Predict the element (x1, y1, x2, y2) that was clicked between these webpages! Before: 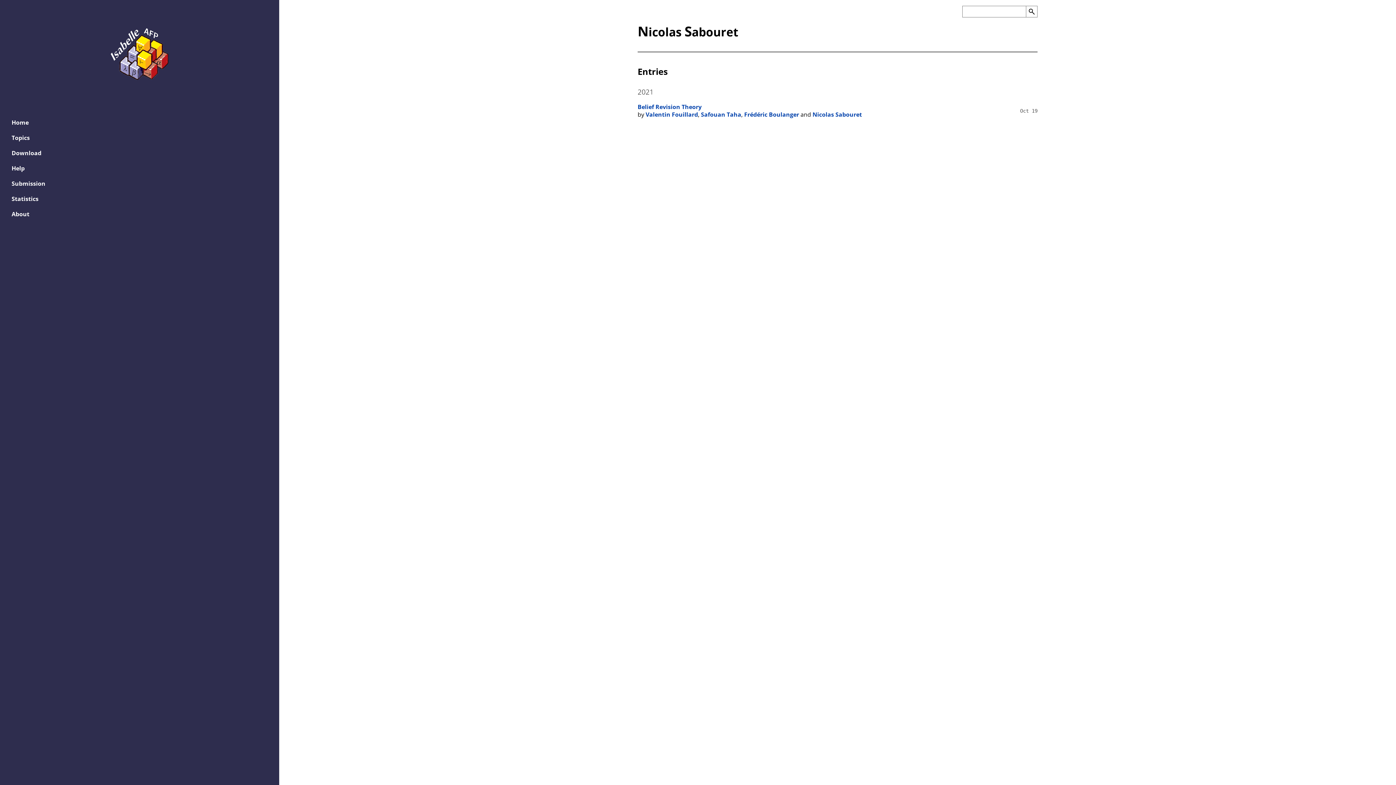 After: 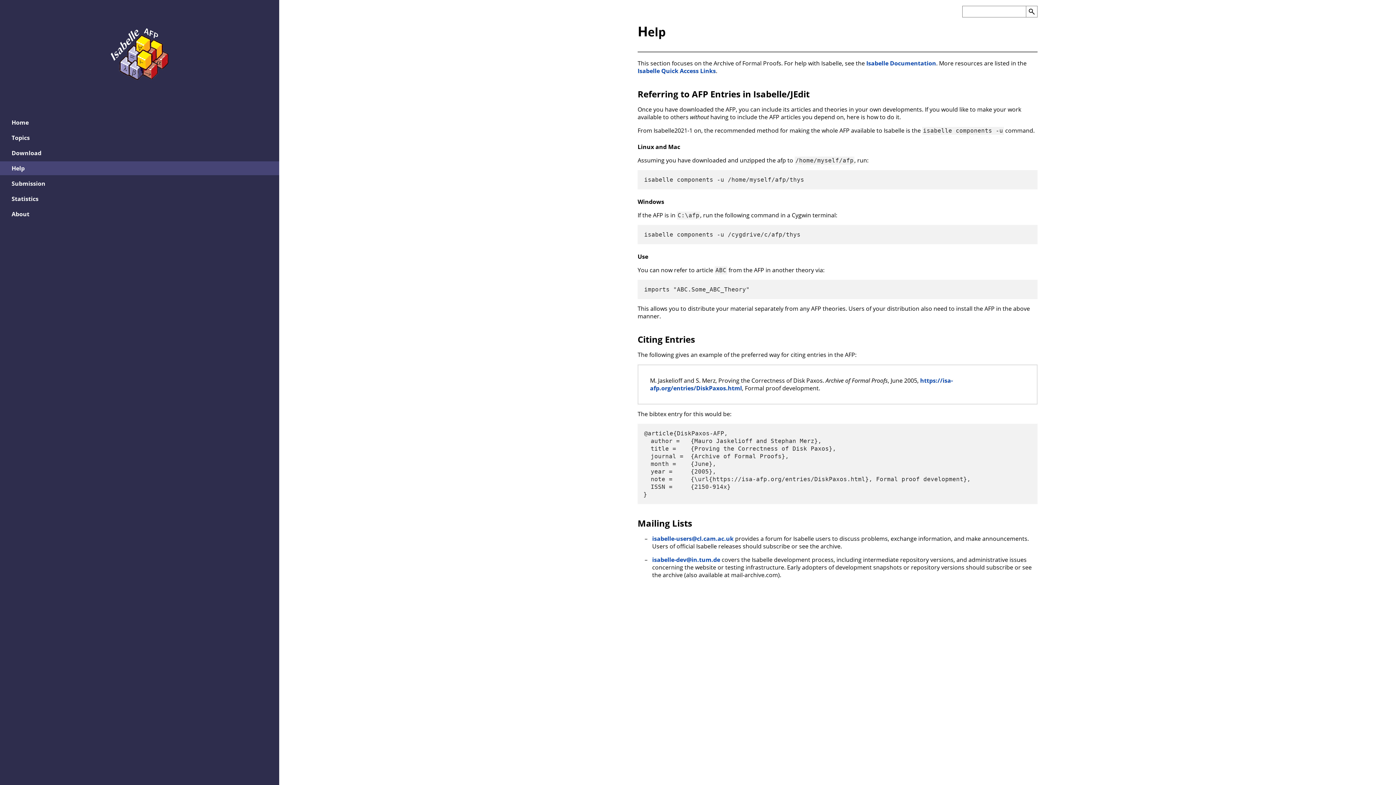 Action: bbox: (0, 161, 279, 175) label: Help